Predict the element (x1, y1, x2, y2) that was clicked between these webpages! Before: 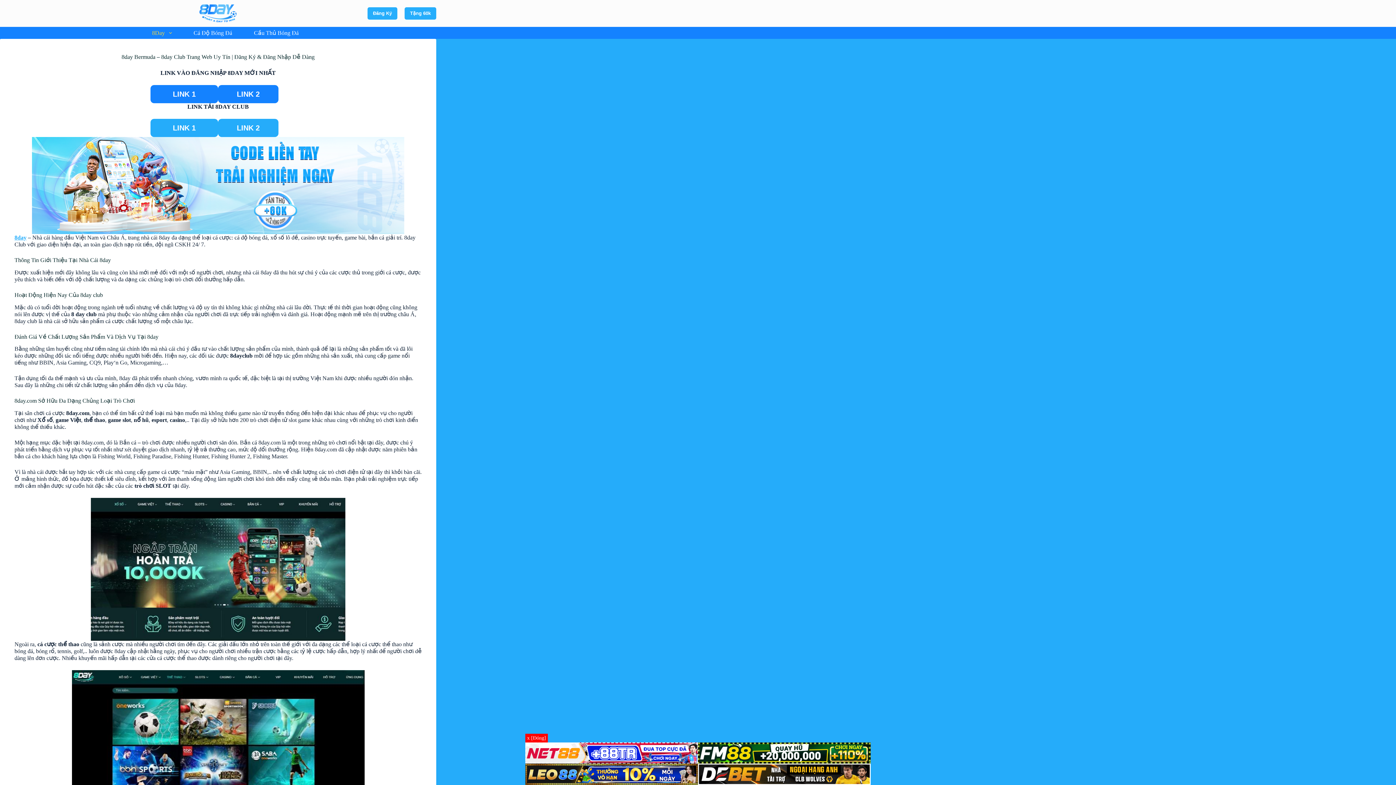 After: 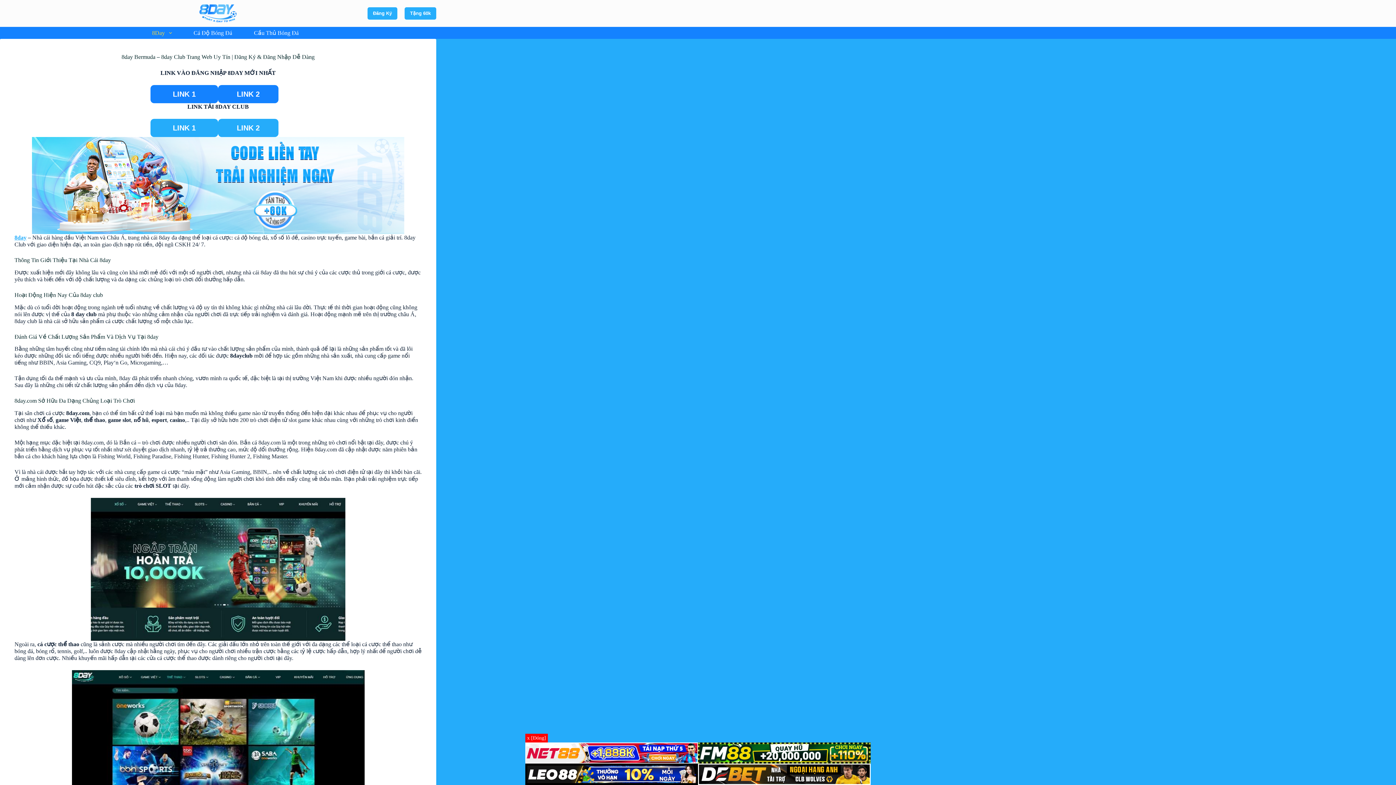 Action: label: LINK 1 bbox: (150, 85, 218, 103)